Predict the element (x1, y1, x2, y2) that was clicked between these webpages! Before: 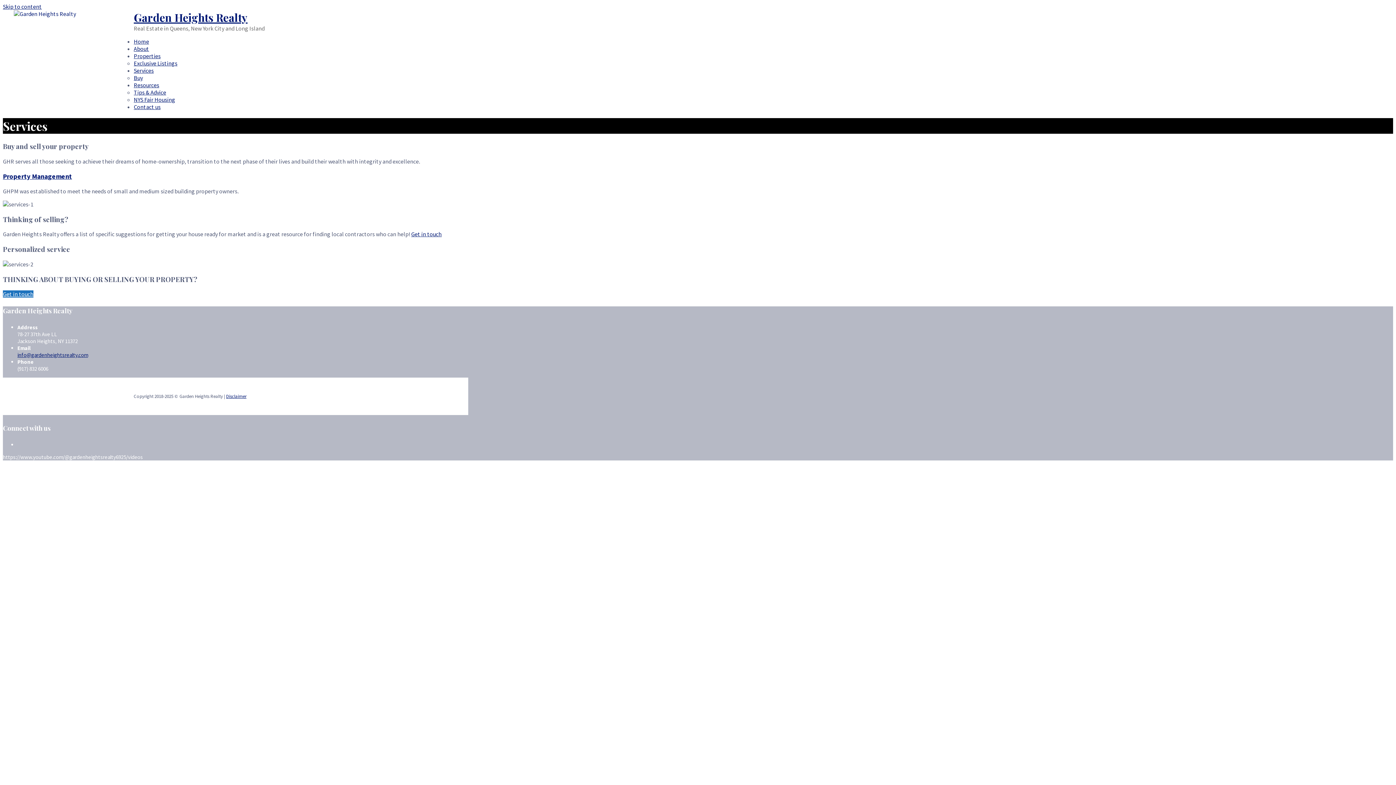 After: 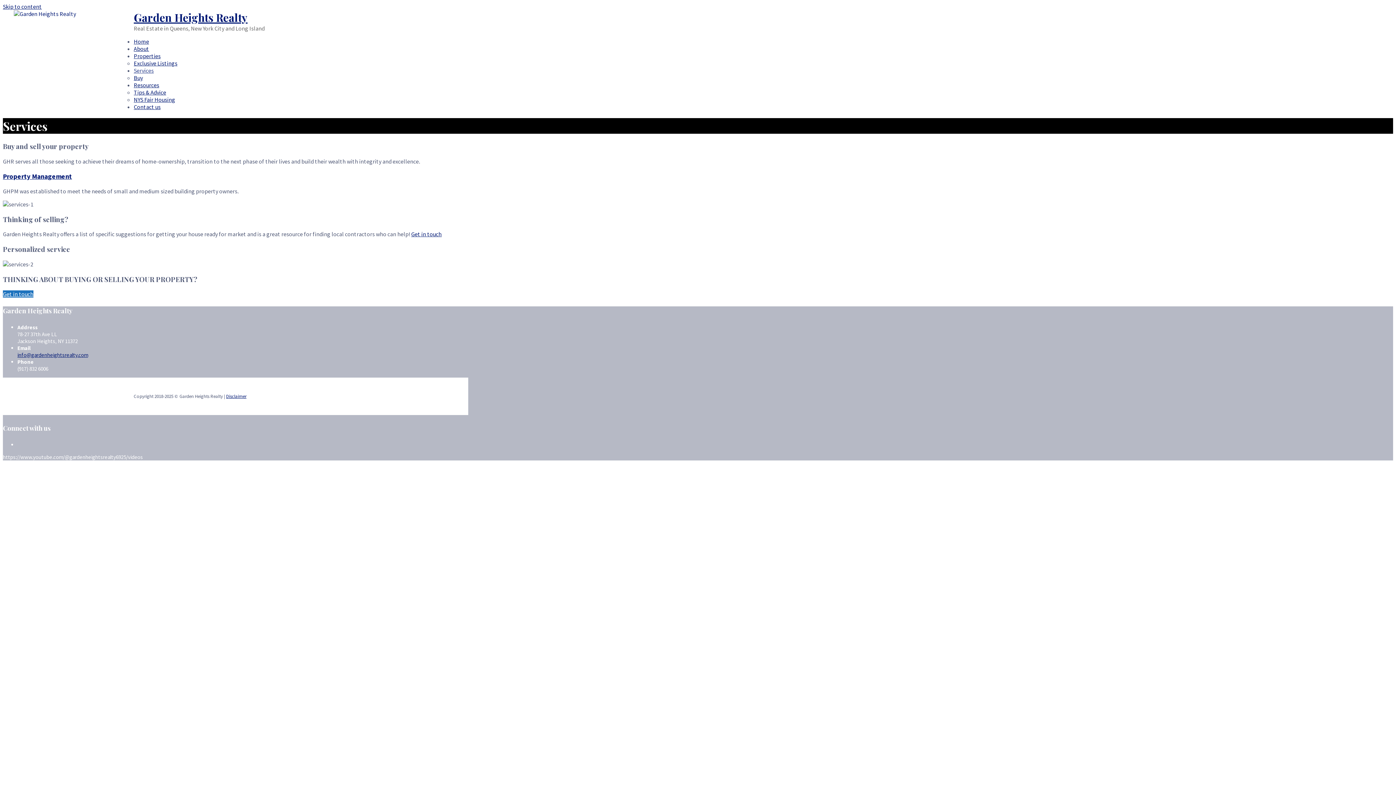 Action: bbox: (133, 66, 153, 74) label: Services